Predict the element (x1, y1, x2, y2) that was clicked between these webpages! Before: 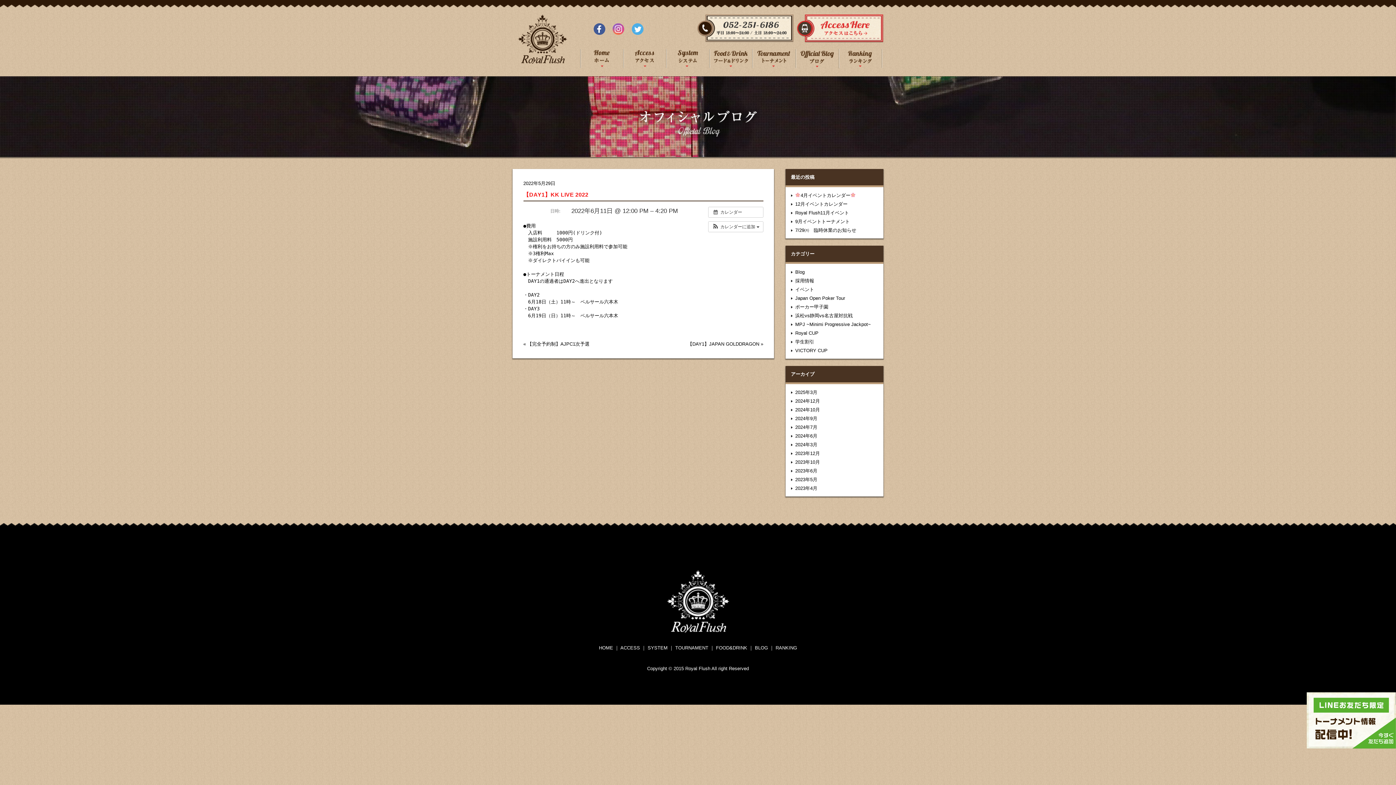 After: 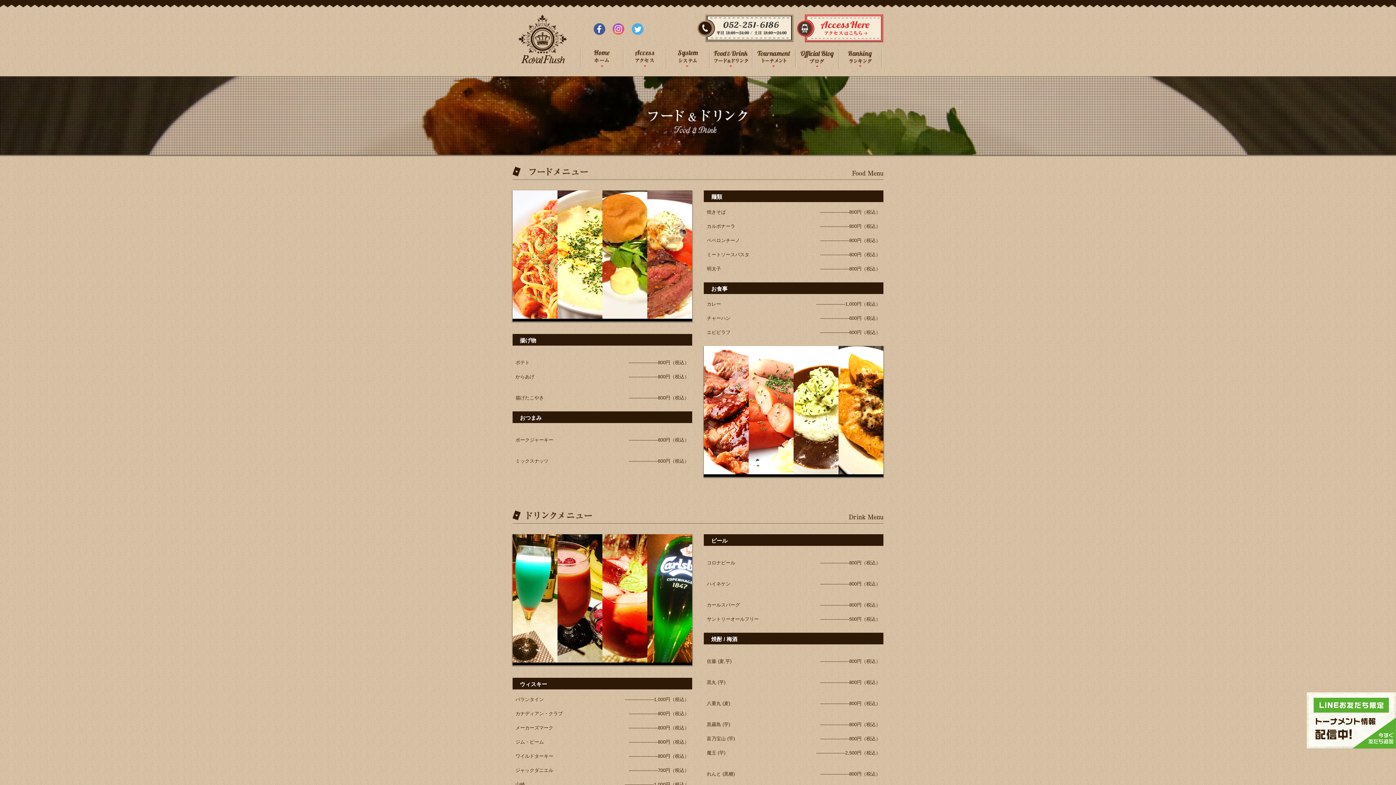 Action: label: FOOD&DRINK bbox: (716, 645, 747, 650)